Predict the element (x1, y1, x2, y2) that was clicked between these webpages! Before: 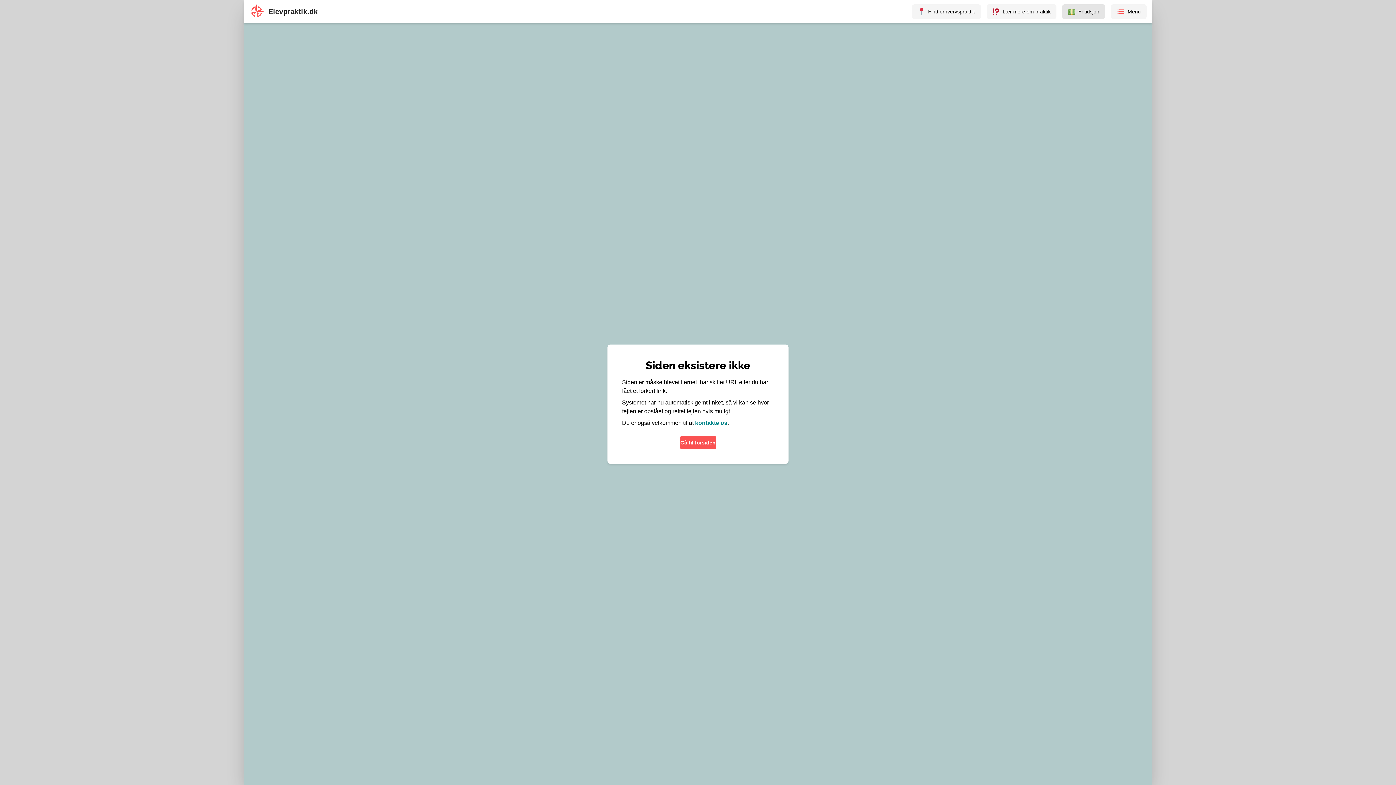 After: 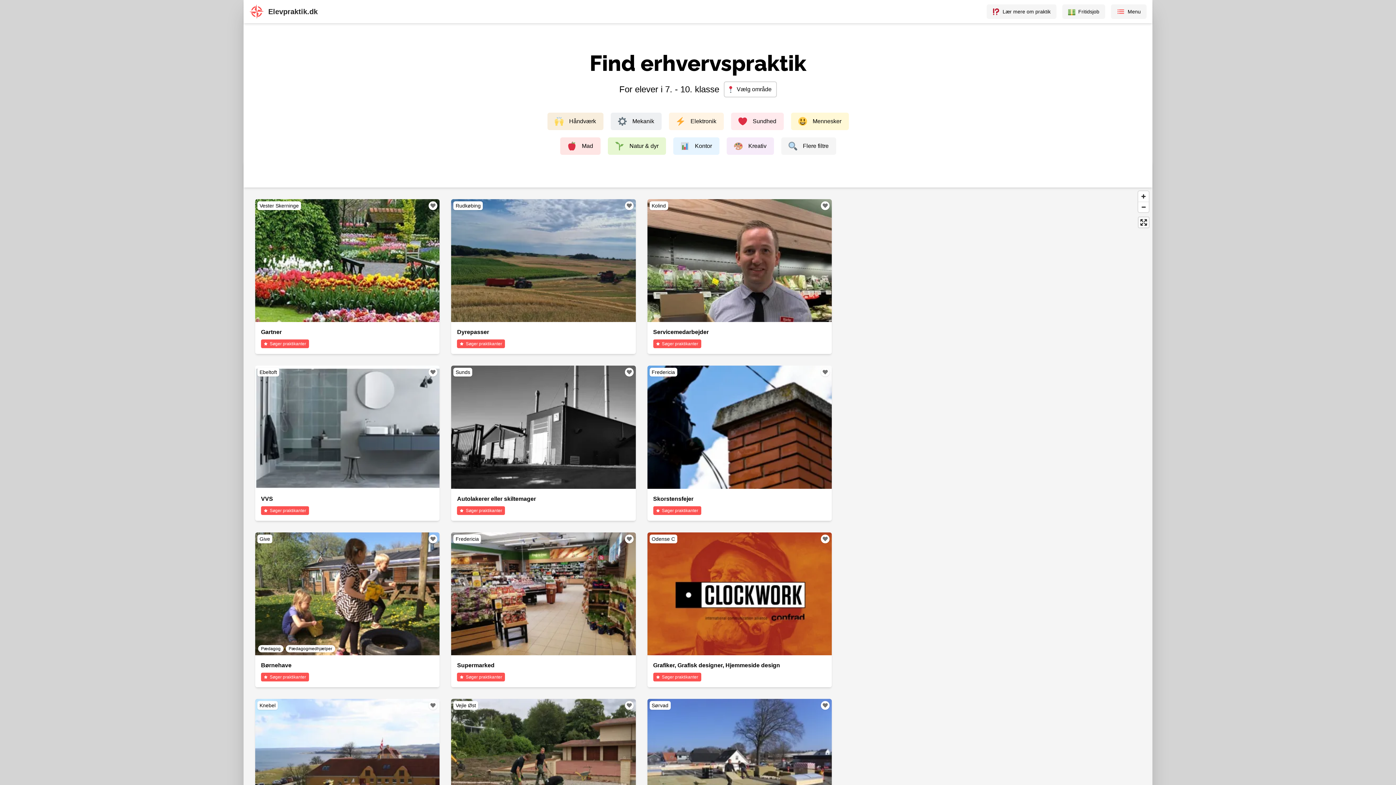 Action: label: Elevpraktik.dk bbox: (249, 4, 317, 18)